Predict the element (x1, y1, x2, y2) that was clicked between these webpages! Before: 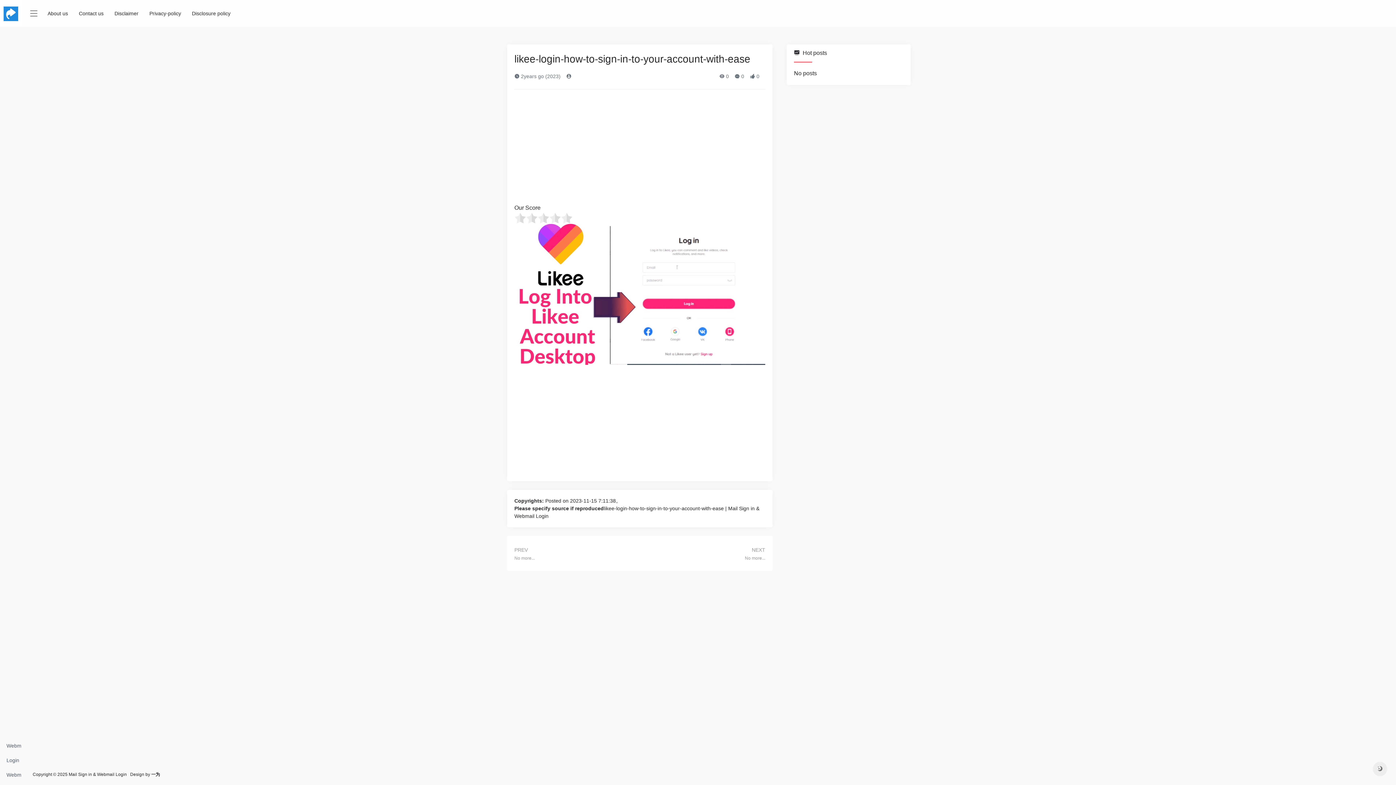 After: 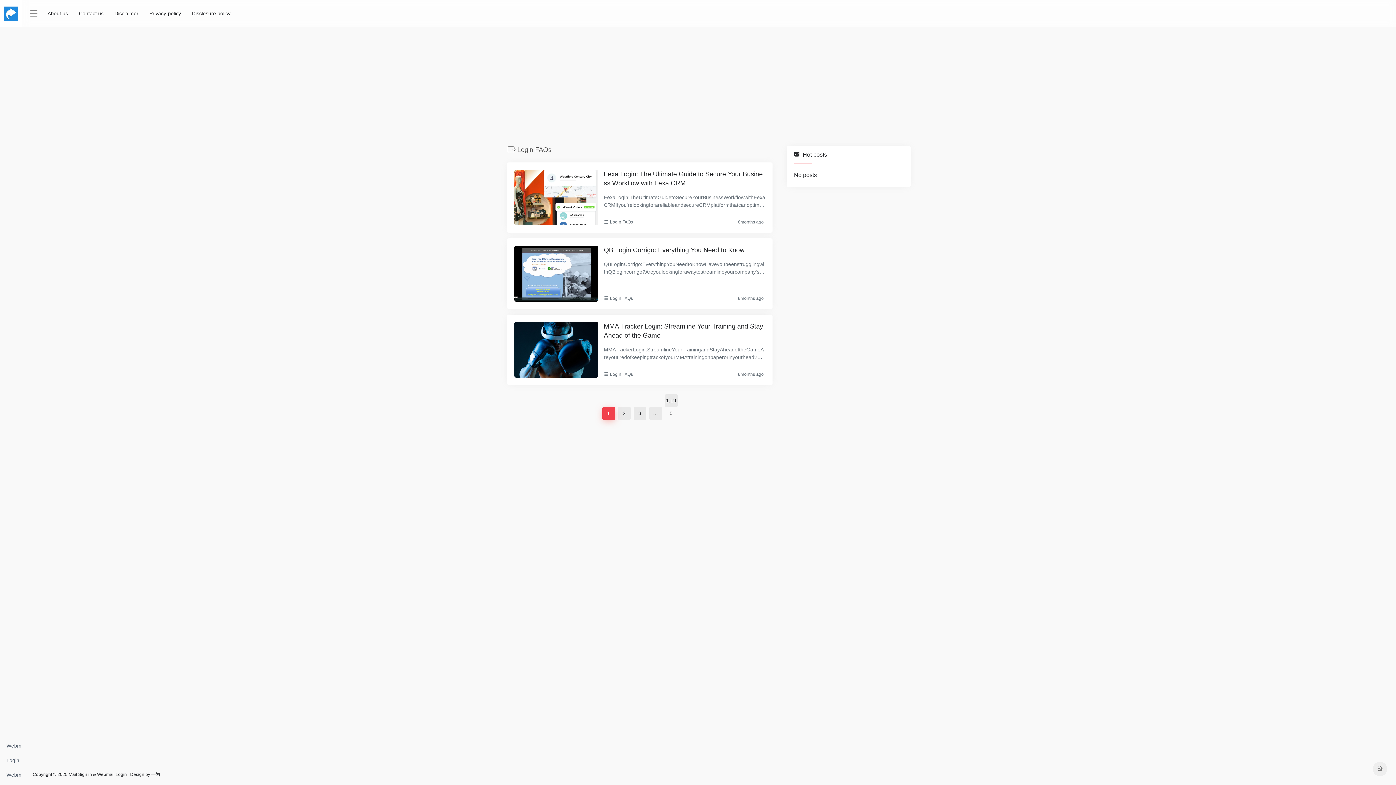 Action: label: Login FAQs bbox: (0, 753, 21, 768)